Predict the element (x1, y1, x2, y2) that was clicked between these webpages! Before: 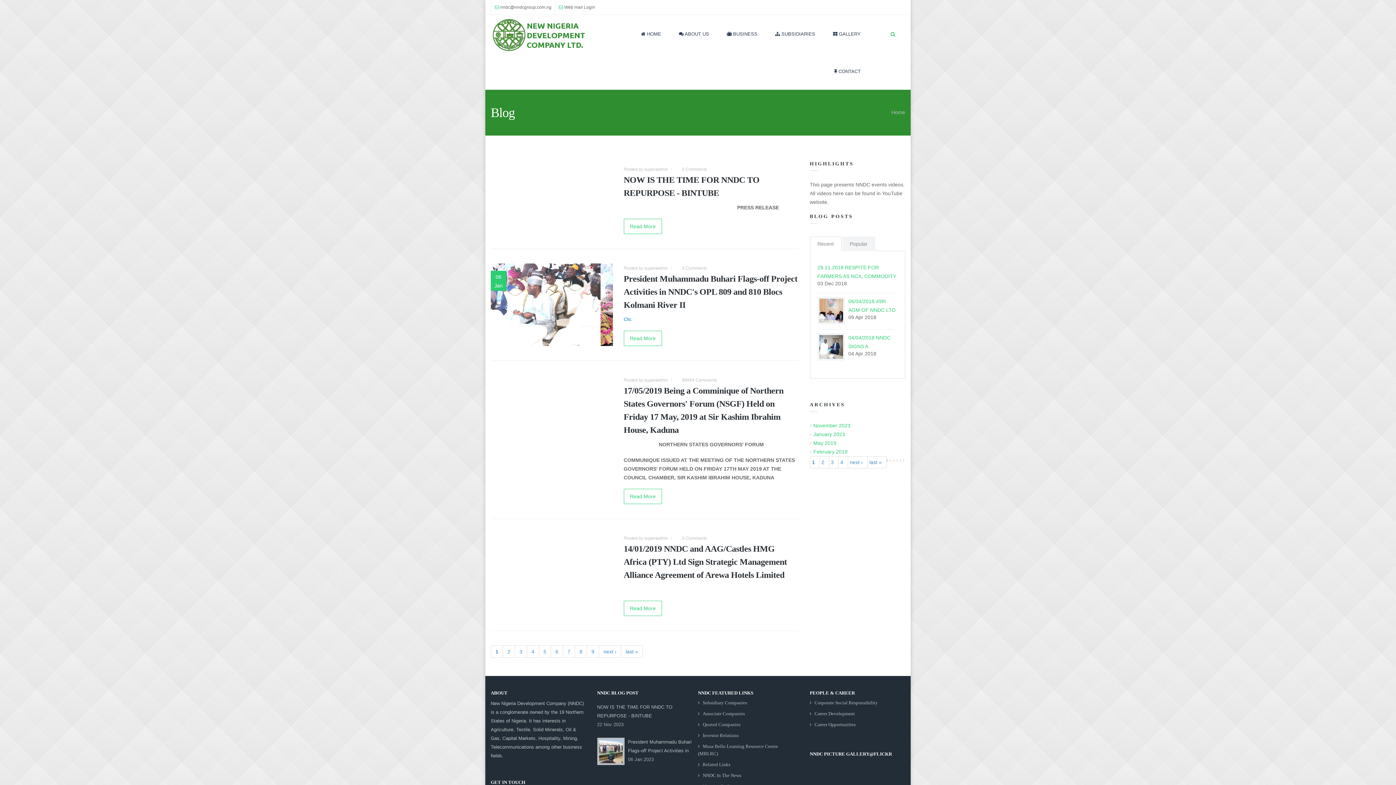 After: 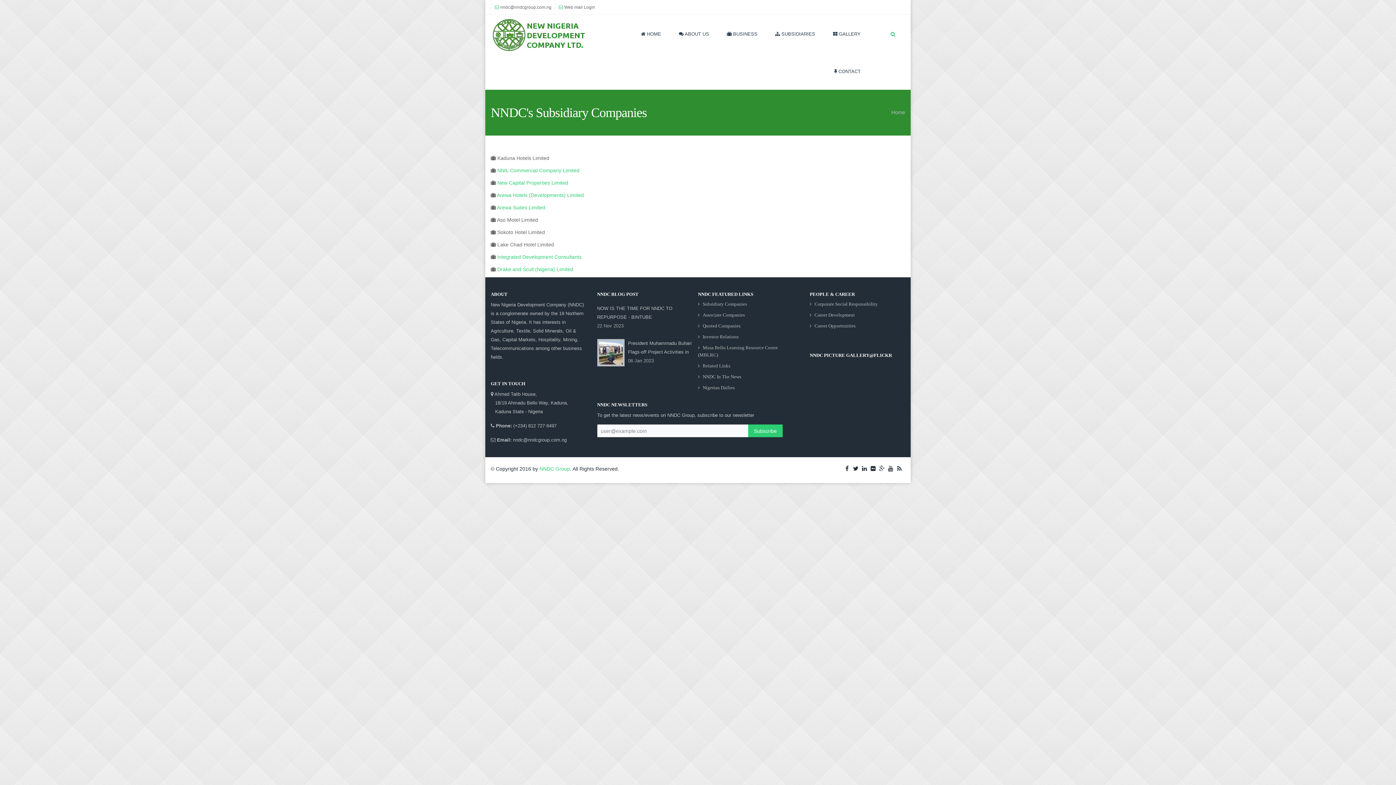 Action: bbox: (702, 700, 747, 705) label: Subsidiary Companies